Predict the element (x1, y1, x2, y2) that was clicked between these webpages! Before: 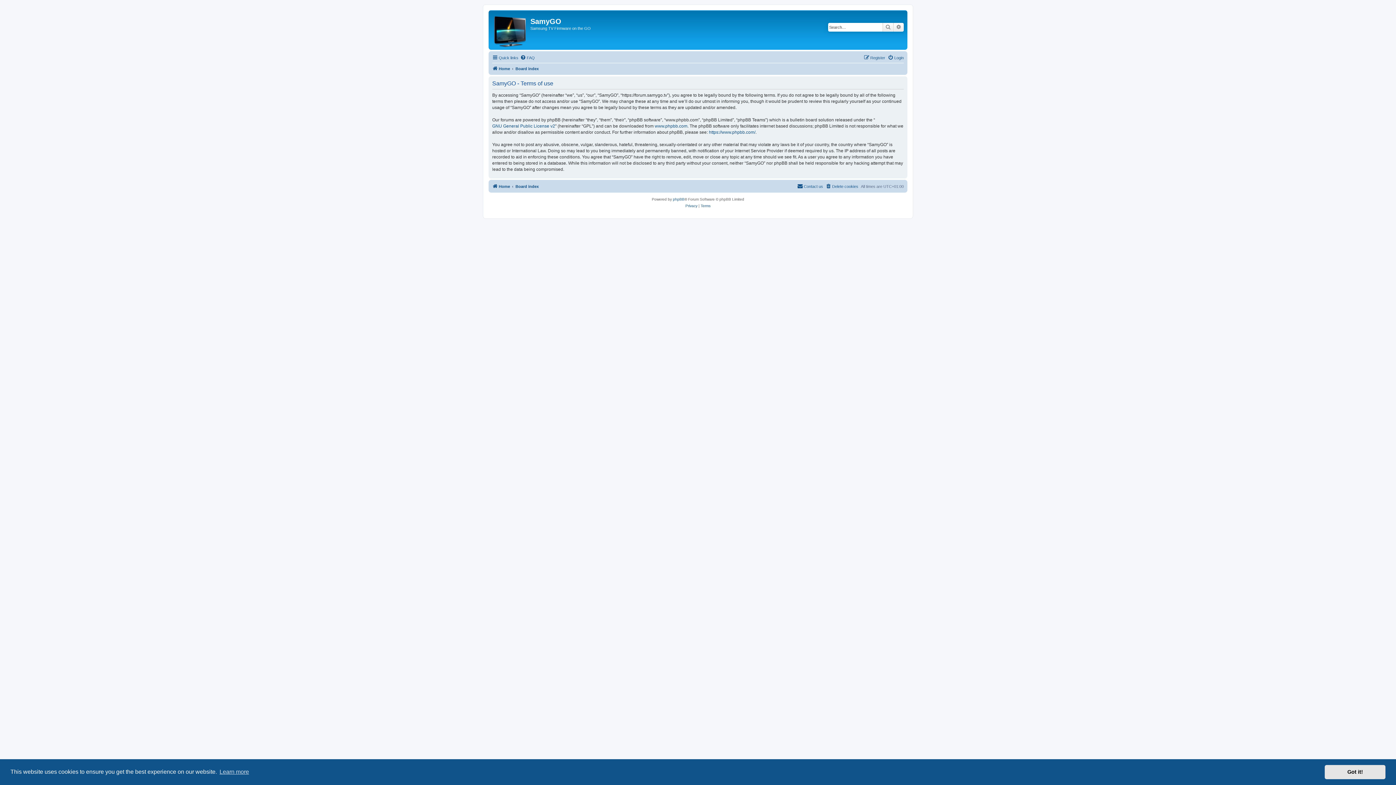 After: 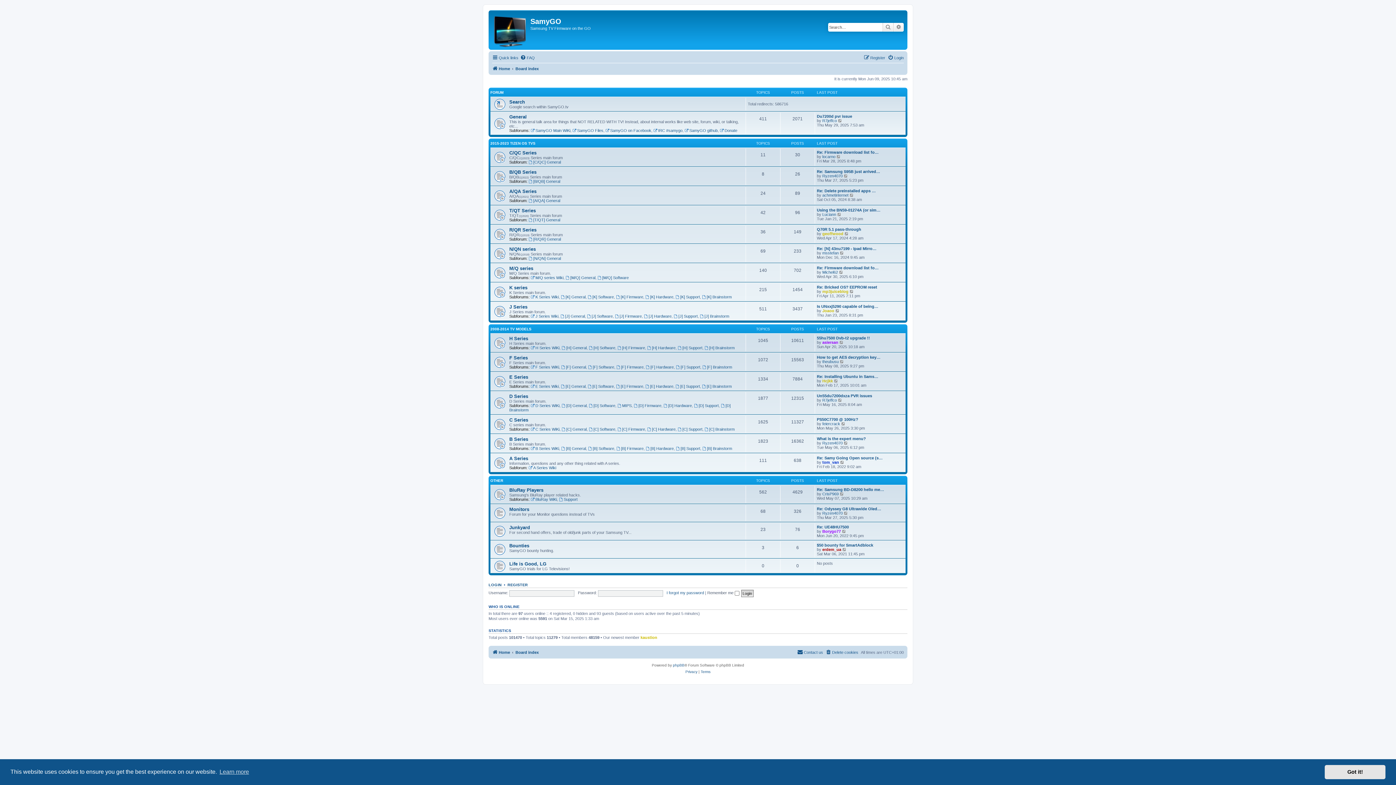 Action: bbox: (492, 64, 510, 73) label: Home